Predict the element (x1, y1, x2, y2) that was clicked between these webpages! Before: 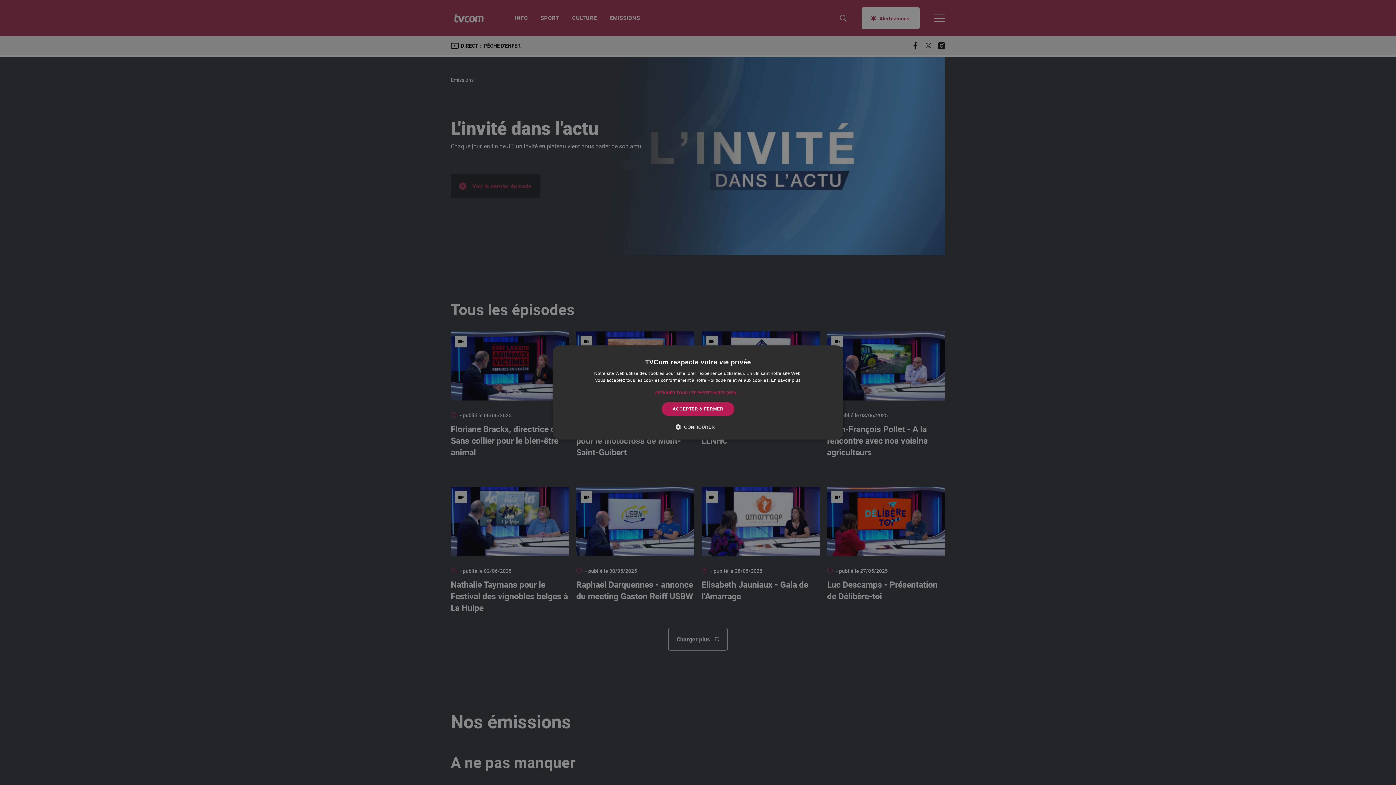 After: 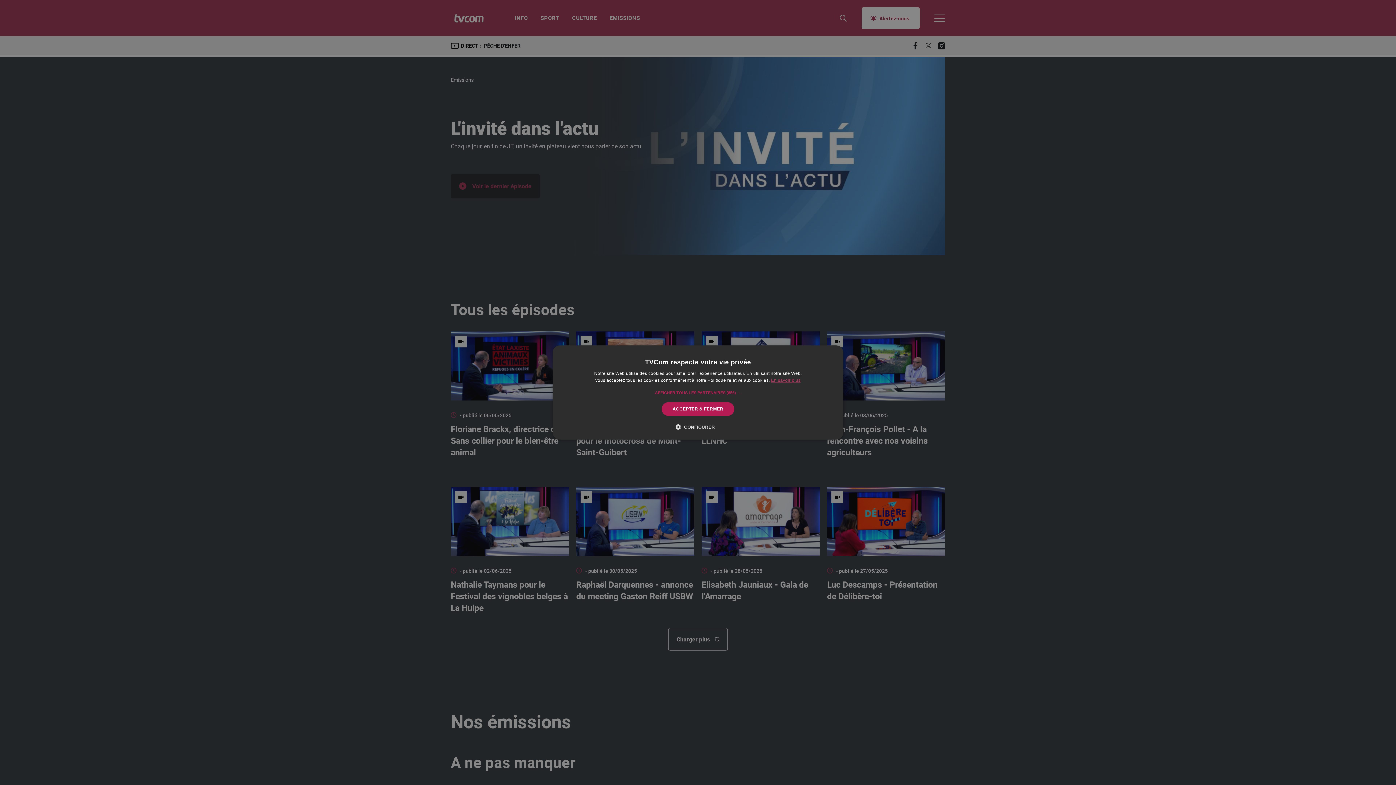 Action: label: En savoir plus, opens a new window bbox: (771, 378, 800, 383)